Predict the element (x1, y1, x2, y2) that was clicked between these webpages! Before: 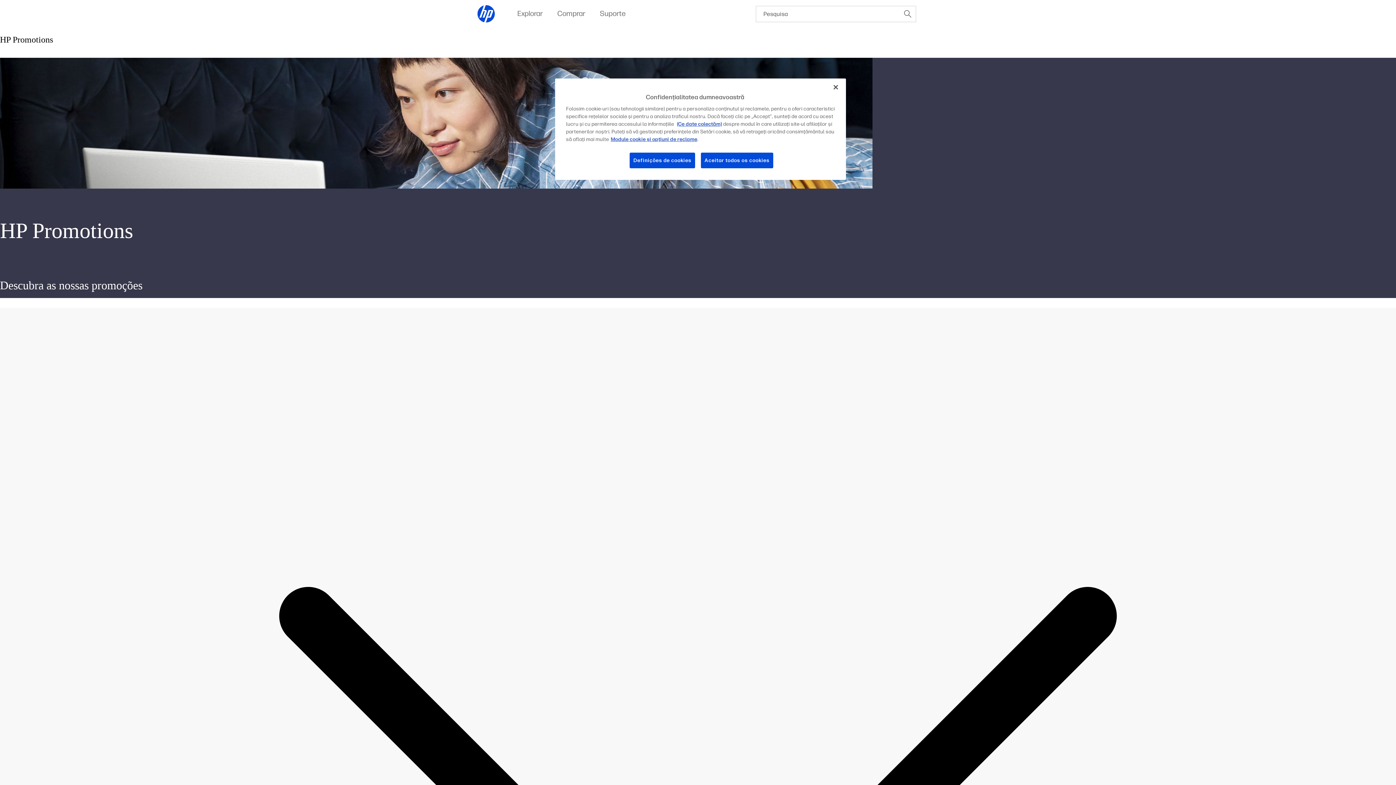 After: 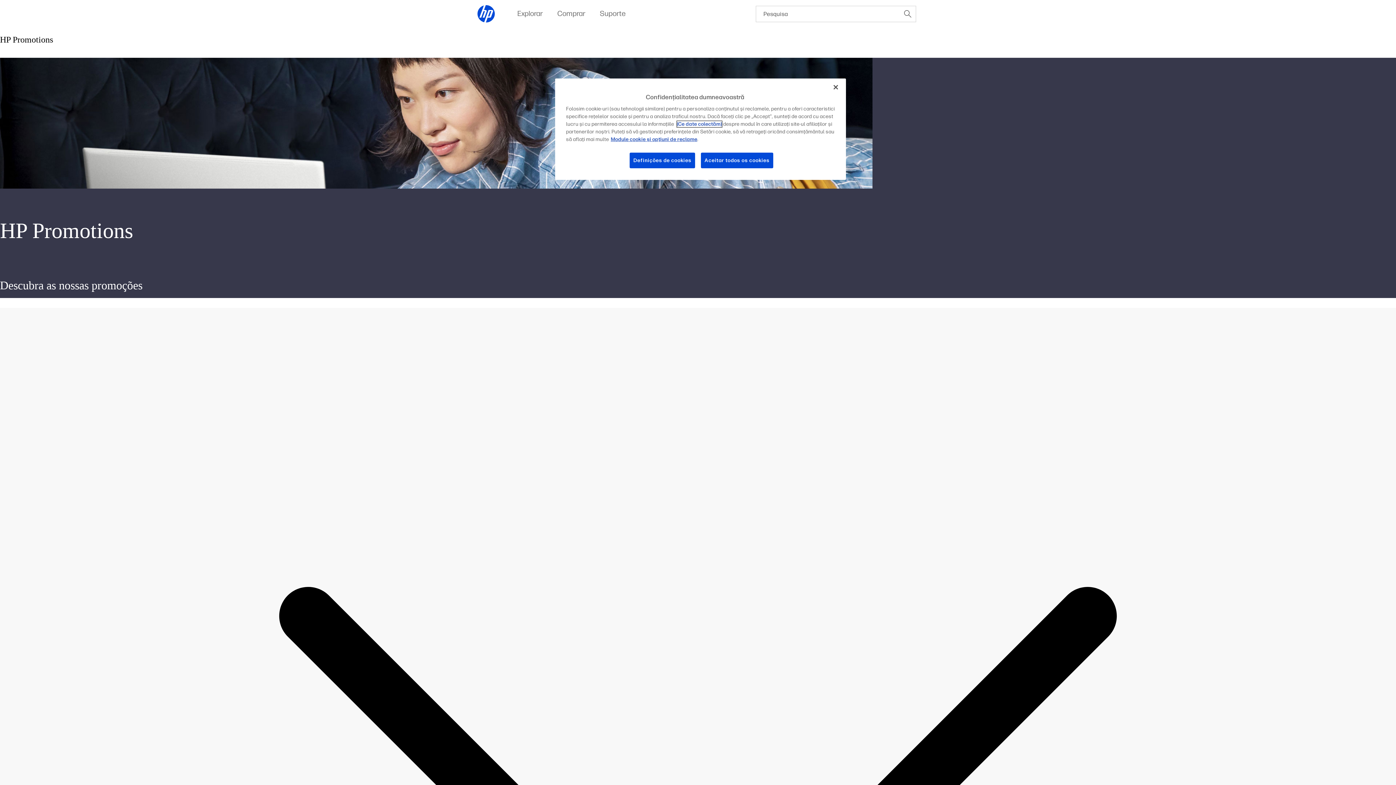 Action: bbox: (677, 121, 722, 127) label: (Ce date colectăm)